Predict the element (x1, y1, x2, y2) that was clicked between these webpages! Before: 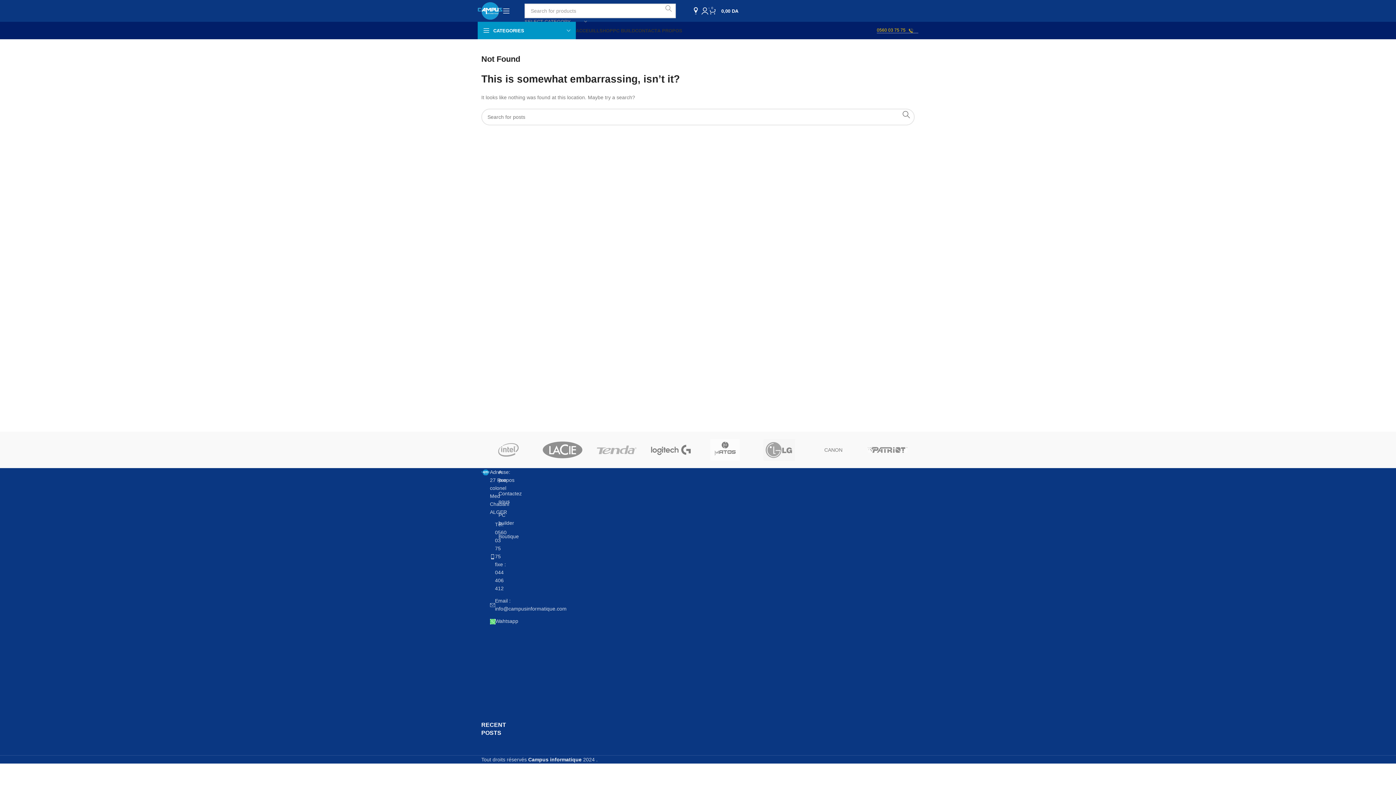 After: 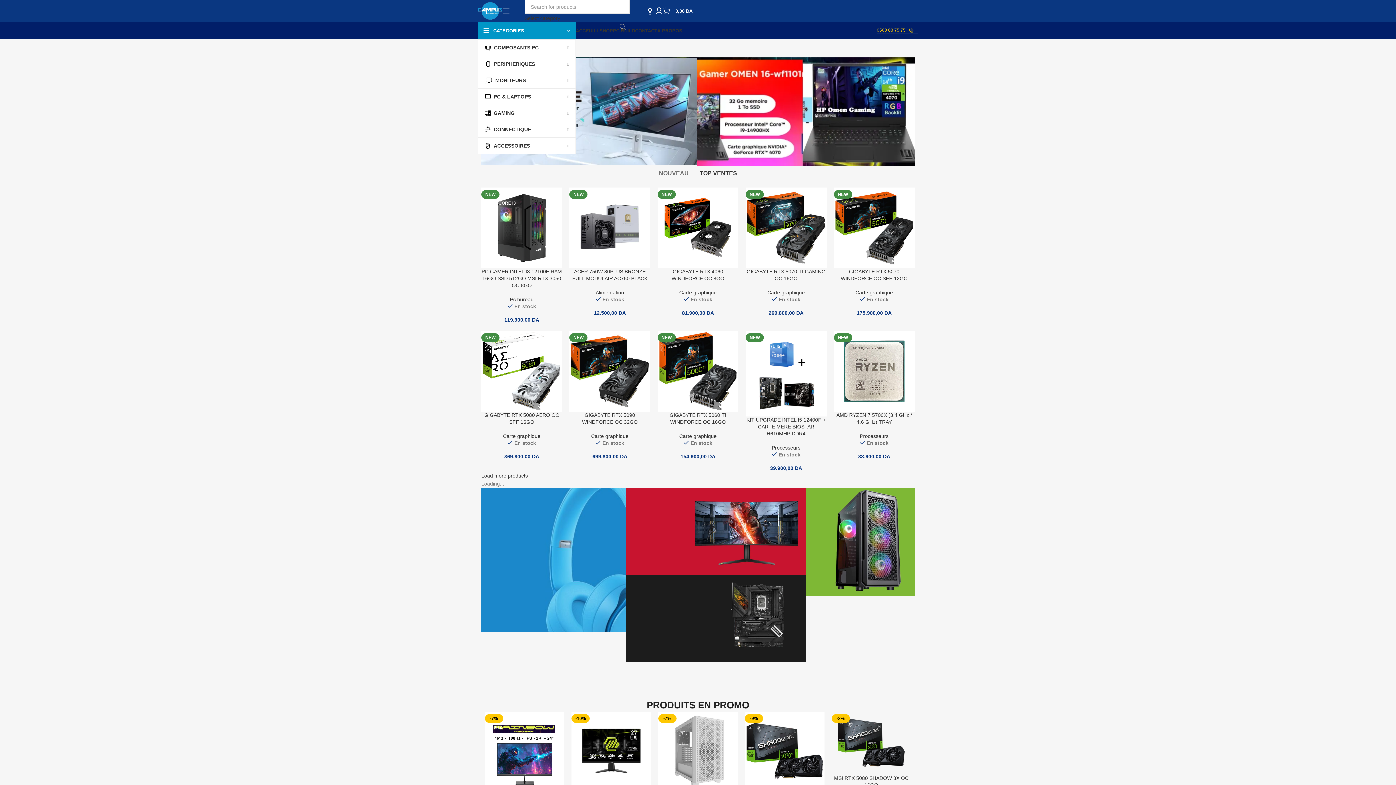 Action: label: Image link bbox: (481, 469, 490, 475)